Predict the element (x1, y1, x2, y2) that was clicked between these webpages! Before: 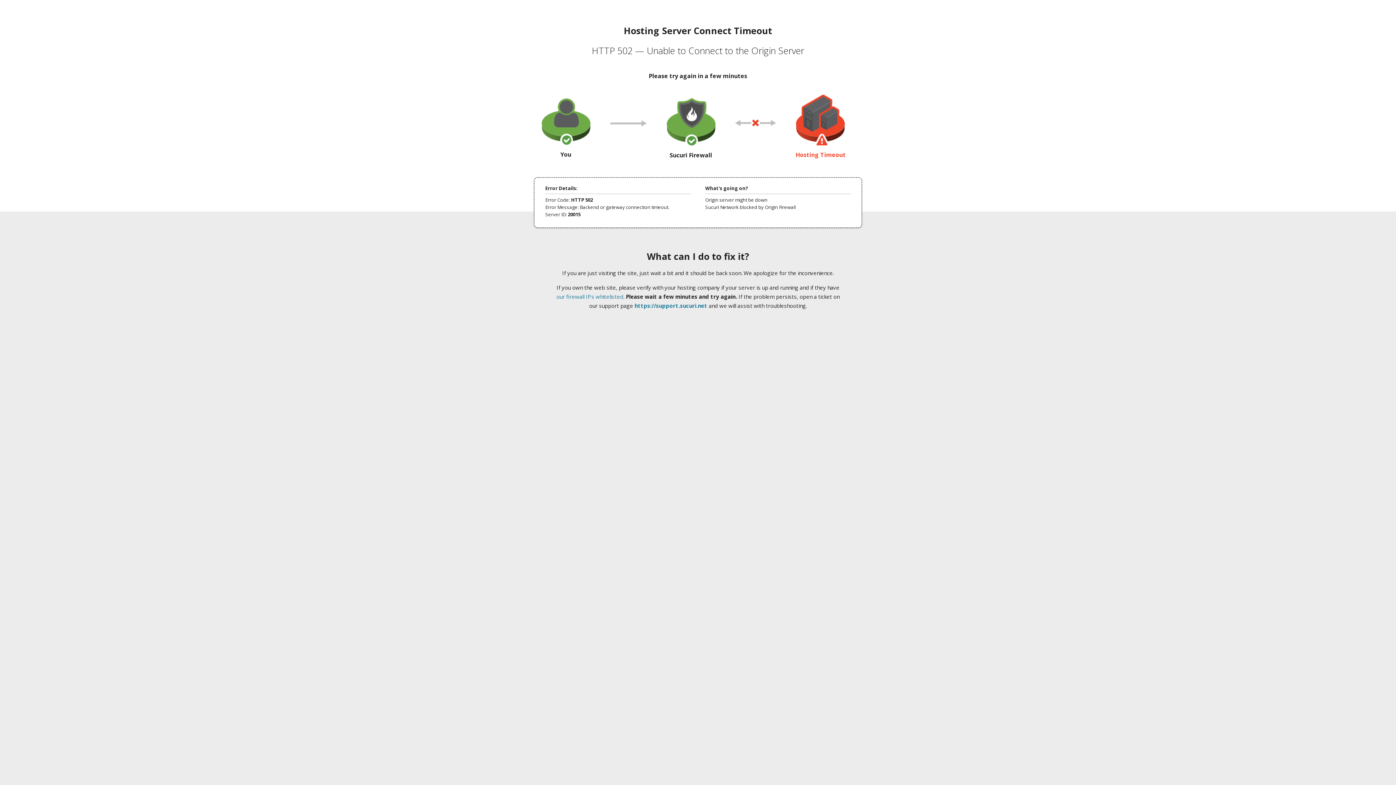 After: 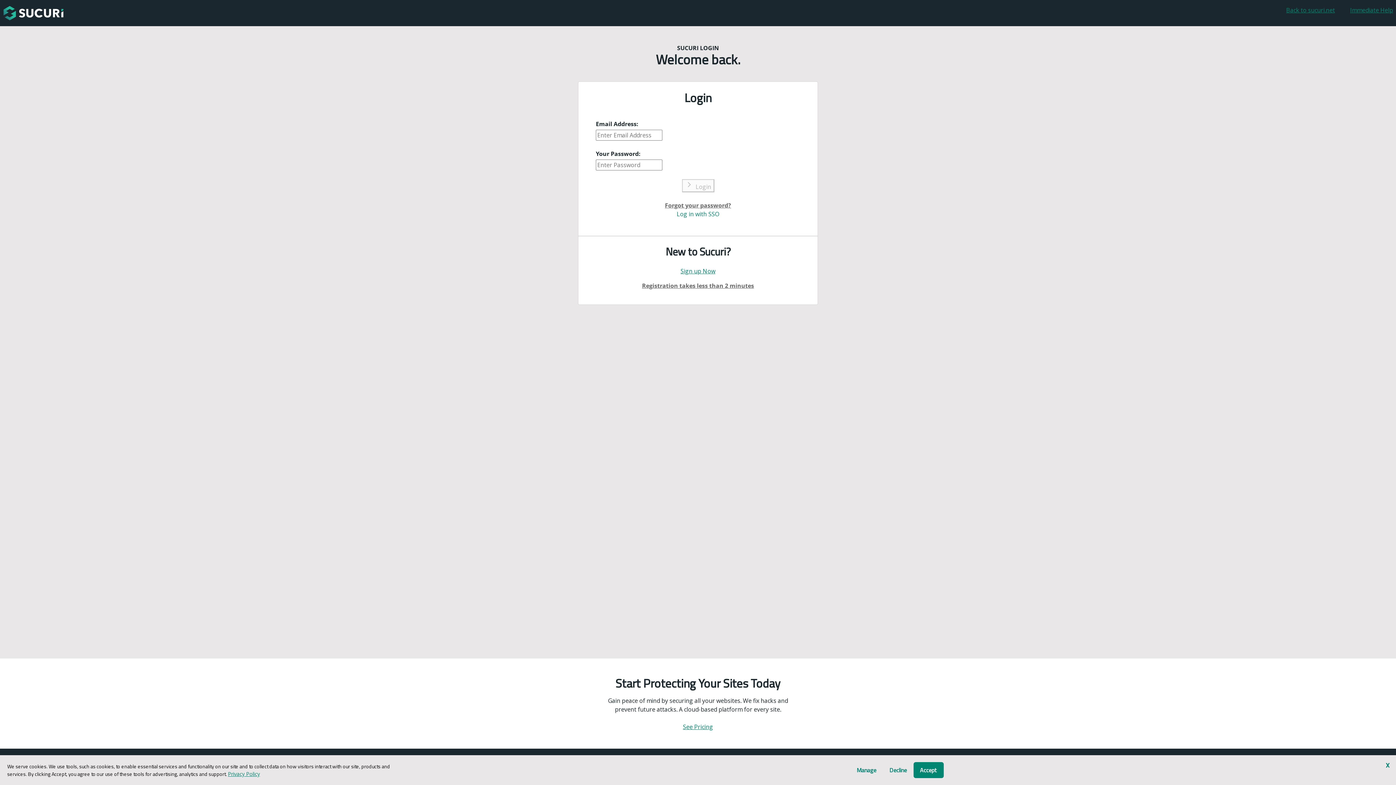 Action: bbox: (634, 302, 707, 309) label: https://support.sucuri.net